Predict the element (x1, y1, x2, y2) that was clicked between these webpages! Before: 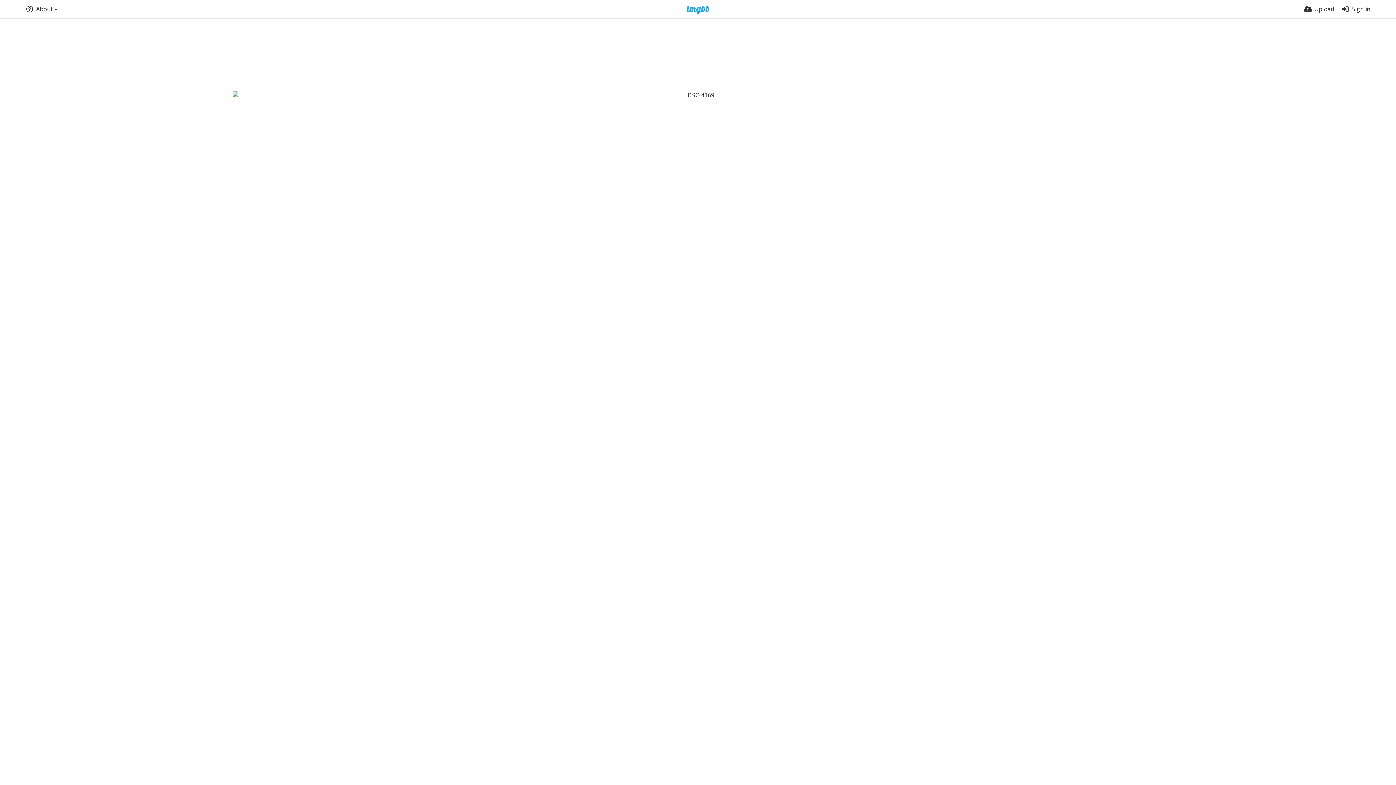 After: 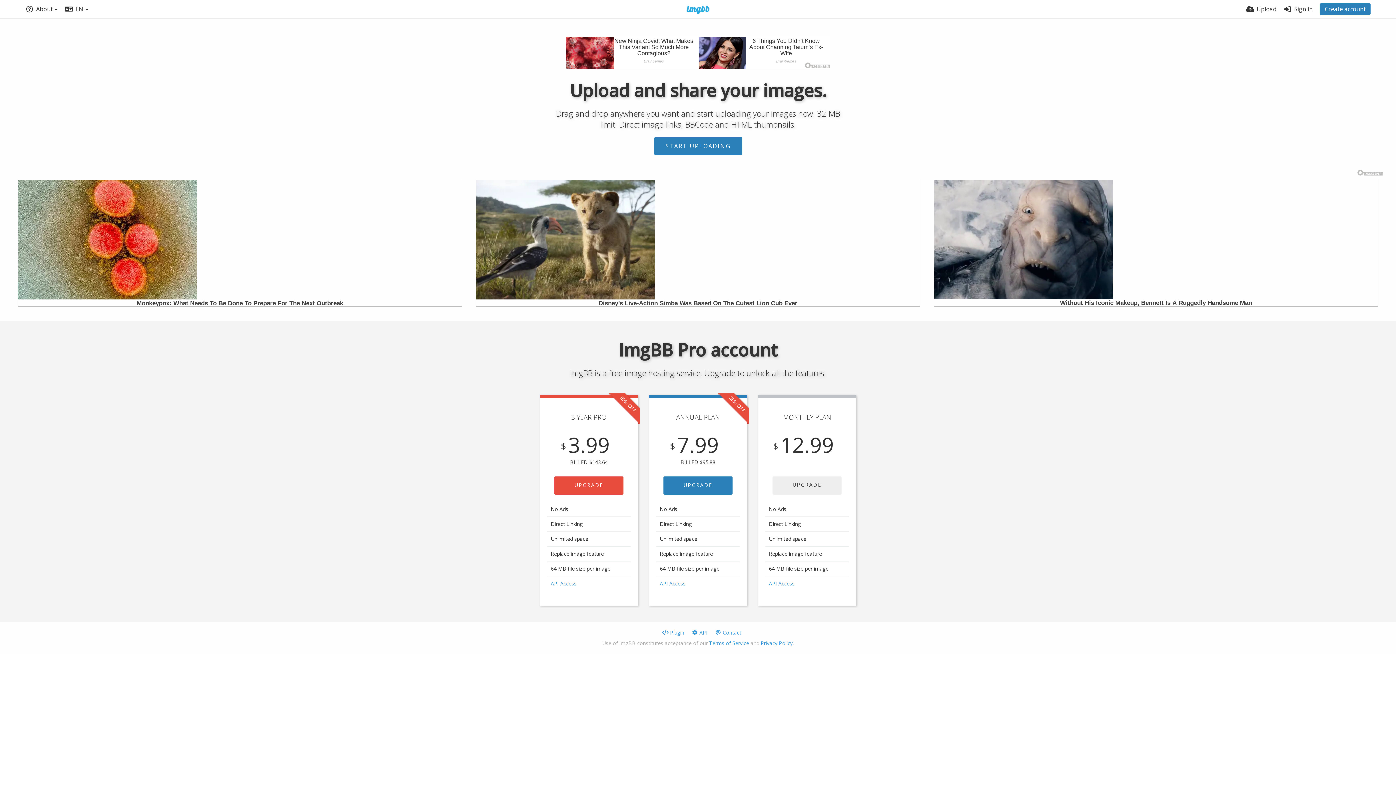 Action: bbox: (677, 5, 719, 14)